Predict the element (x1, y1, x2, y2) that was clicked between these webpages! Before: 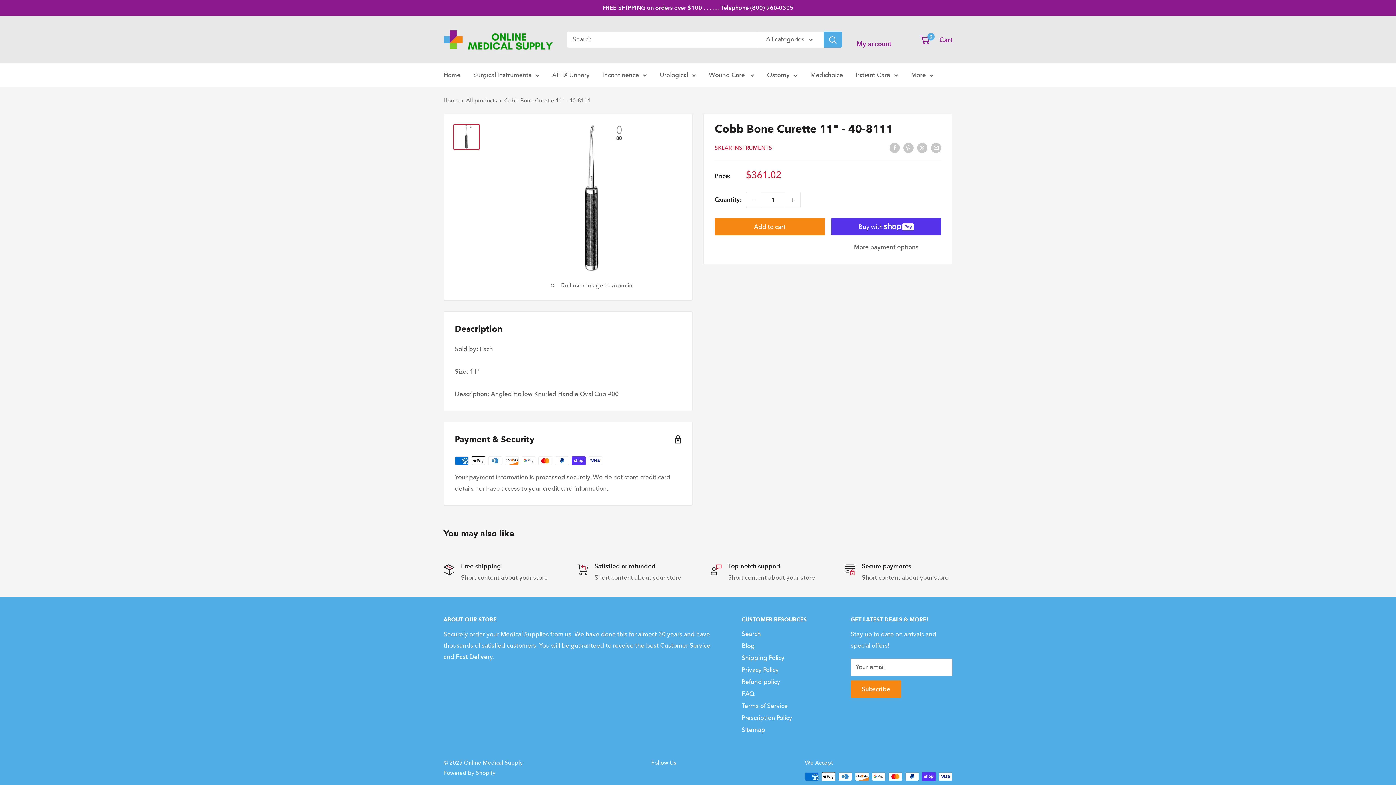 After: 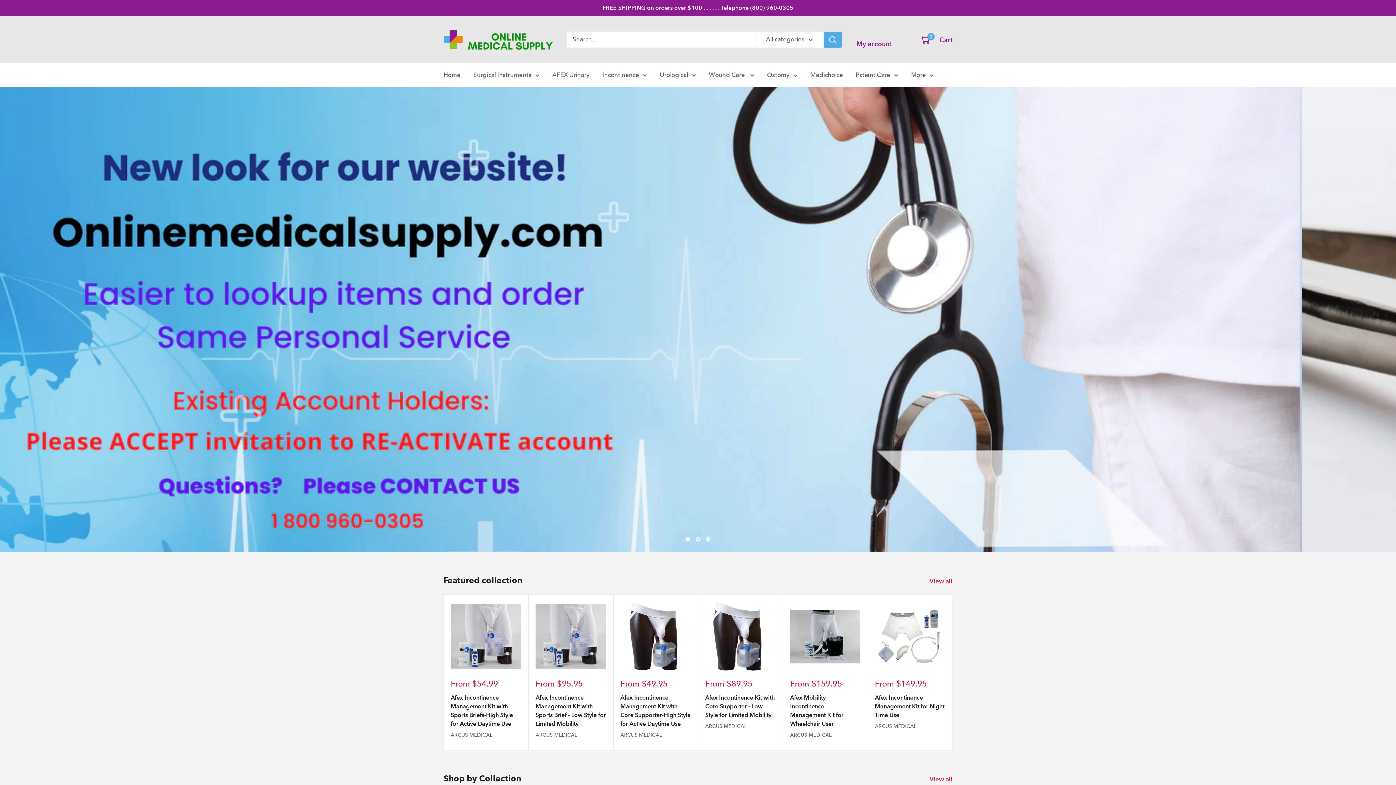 Action: bbox: (443, 97, 458, 104) label: Home